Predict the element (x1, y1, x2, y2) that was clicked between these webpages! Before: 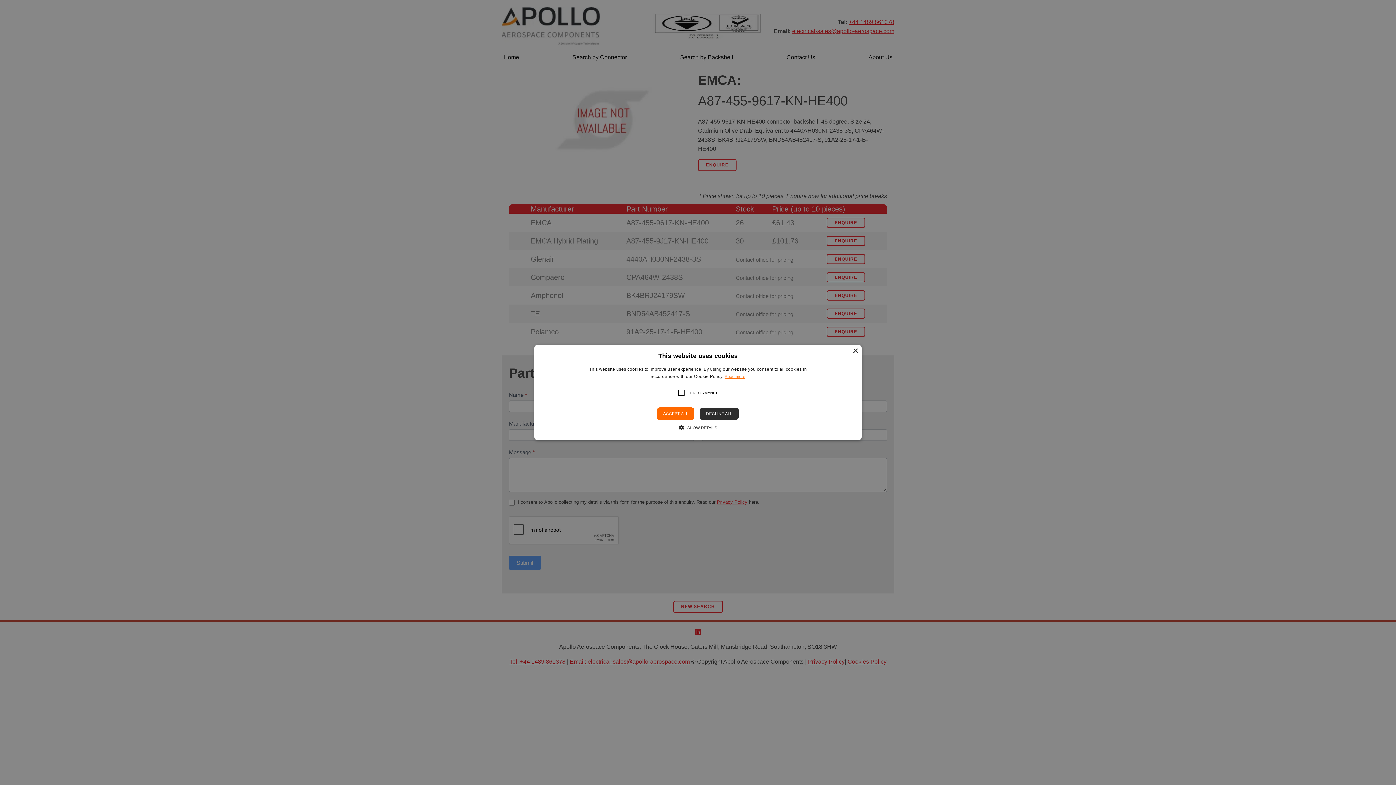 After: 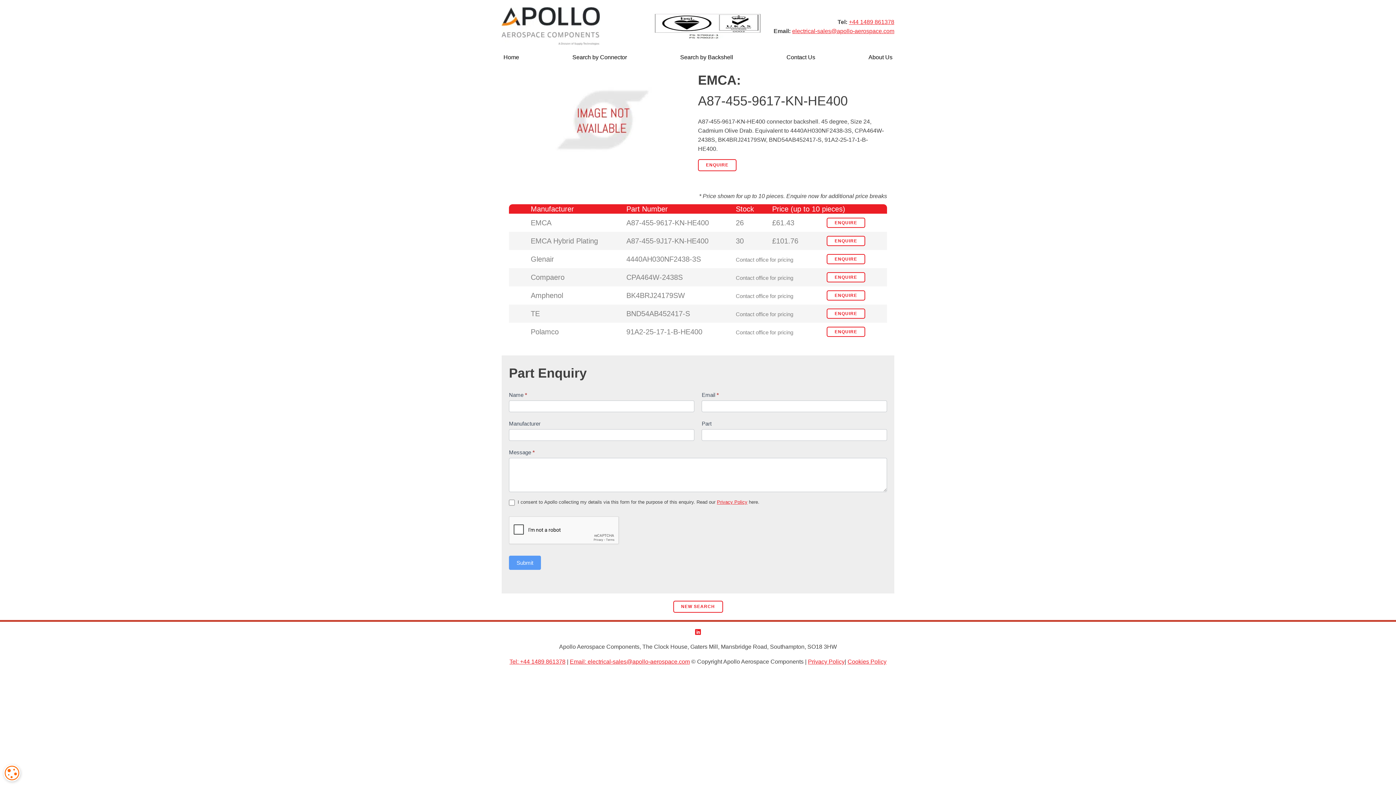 Action: bbox: (657, 407, 694, 420) label: ACCEPT ALL